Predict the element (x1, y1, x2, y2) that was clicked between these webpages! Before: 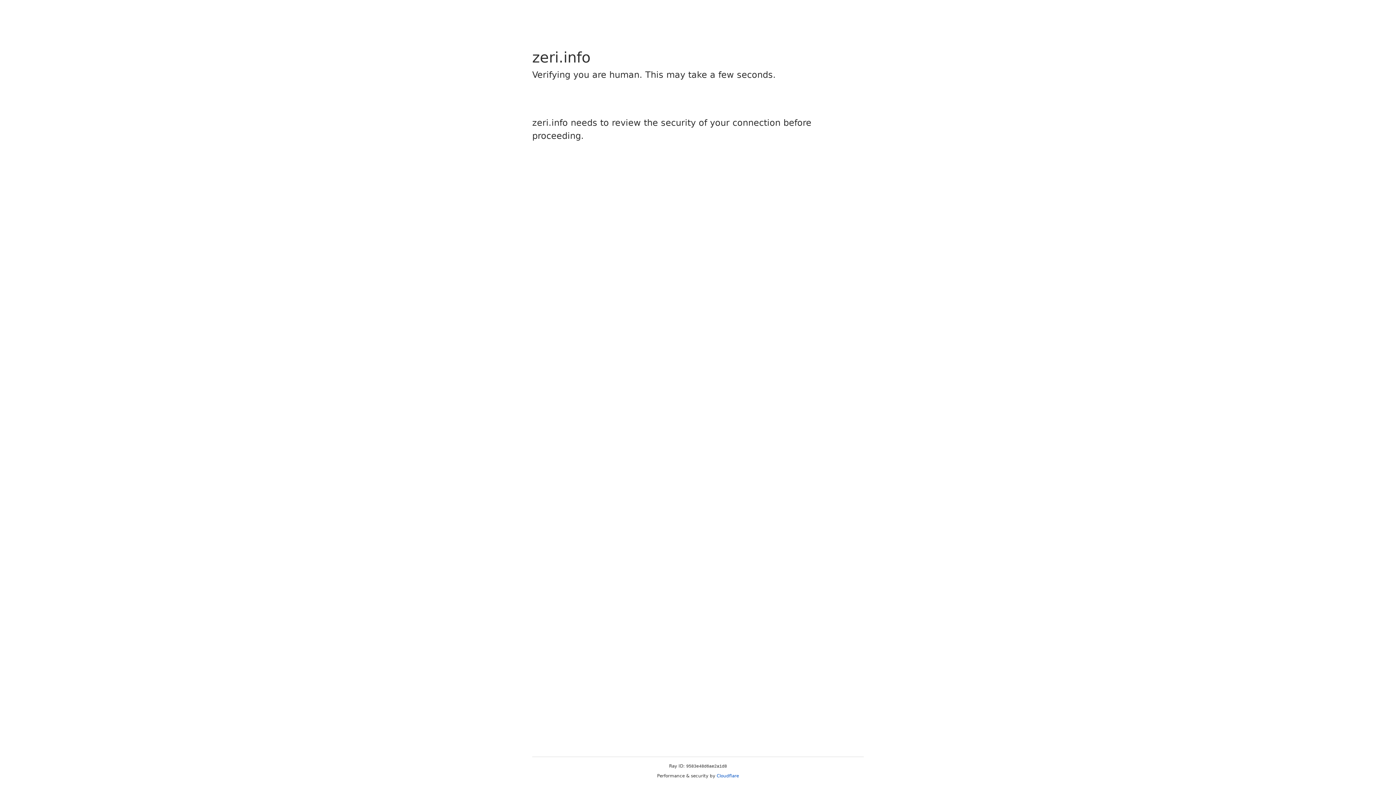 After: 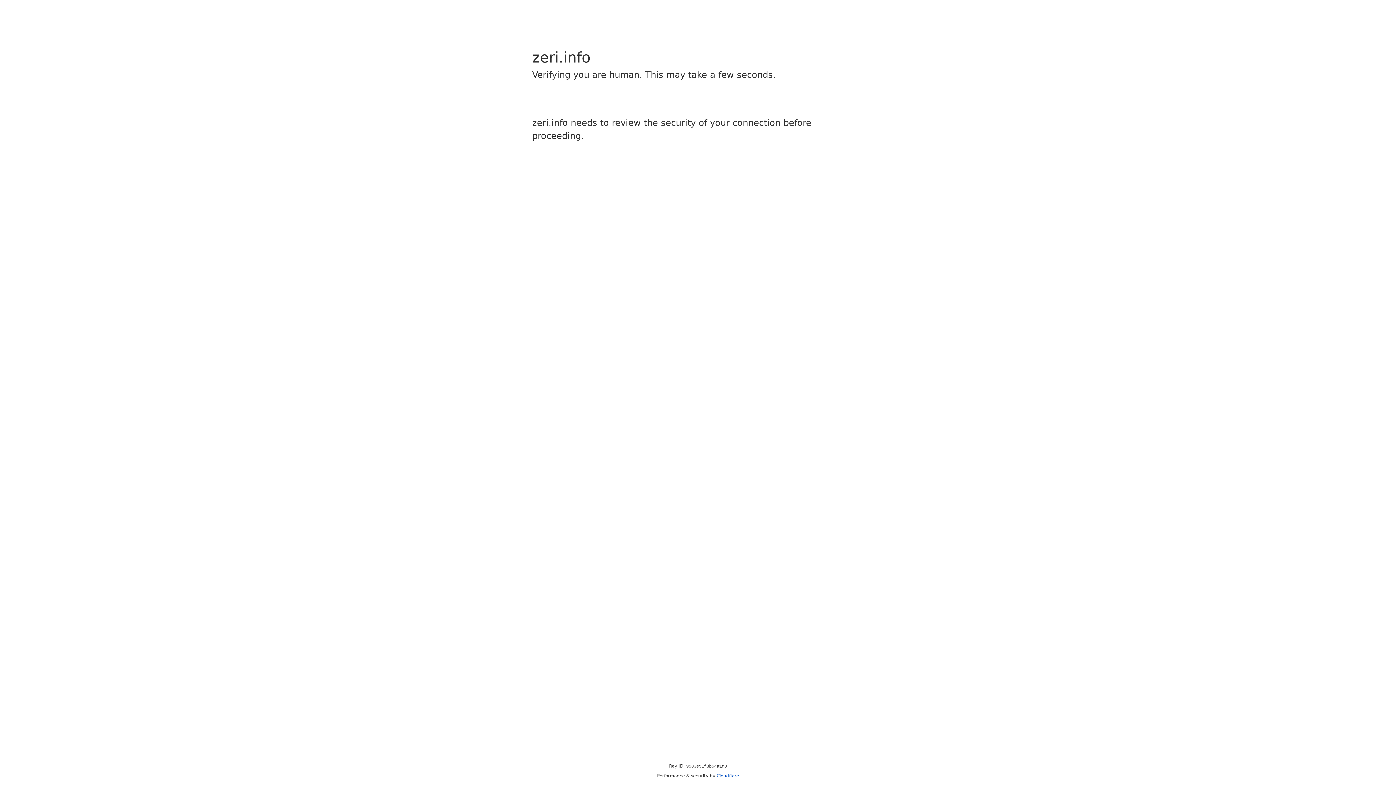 Action: bbox: (716, 773, 739, 778) label: Cloudflare